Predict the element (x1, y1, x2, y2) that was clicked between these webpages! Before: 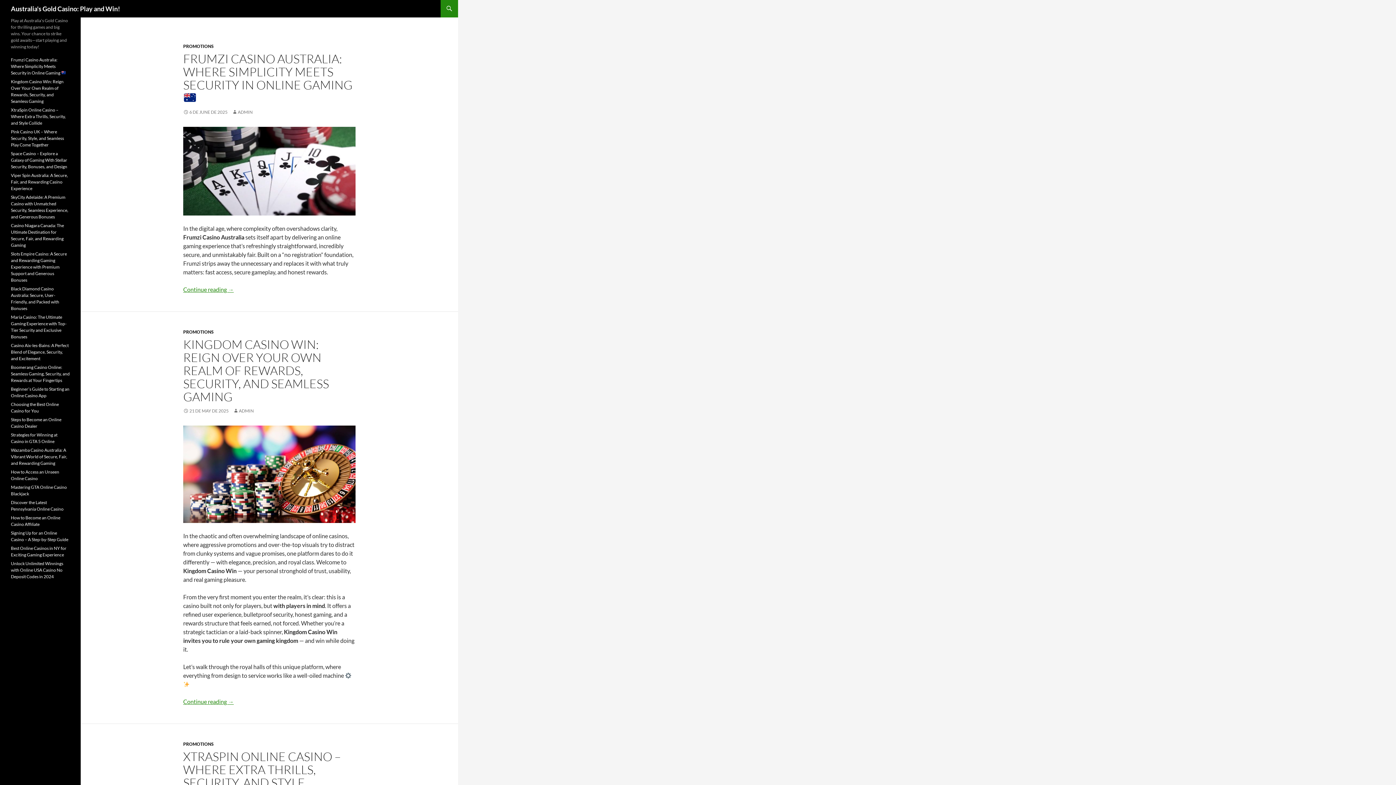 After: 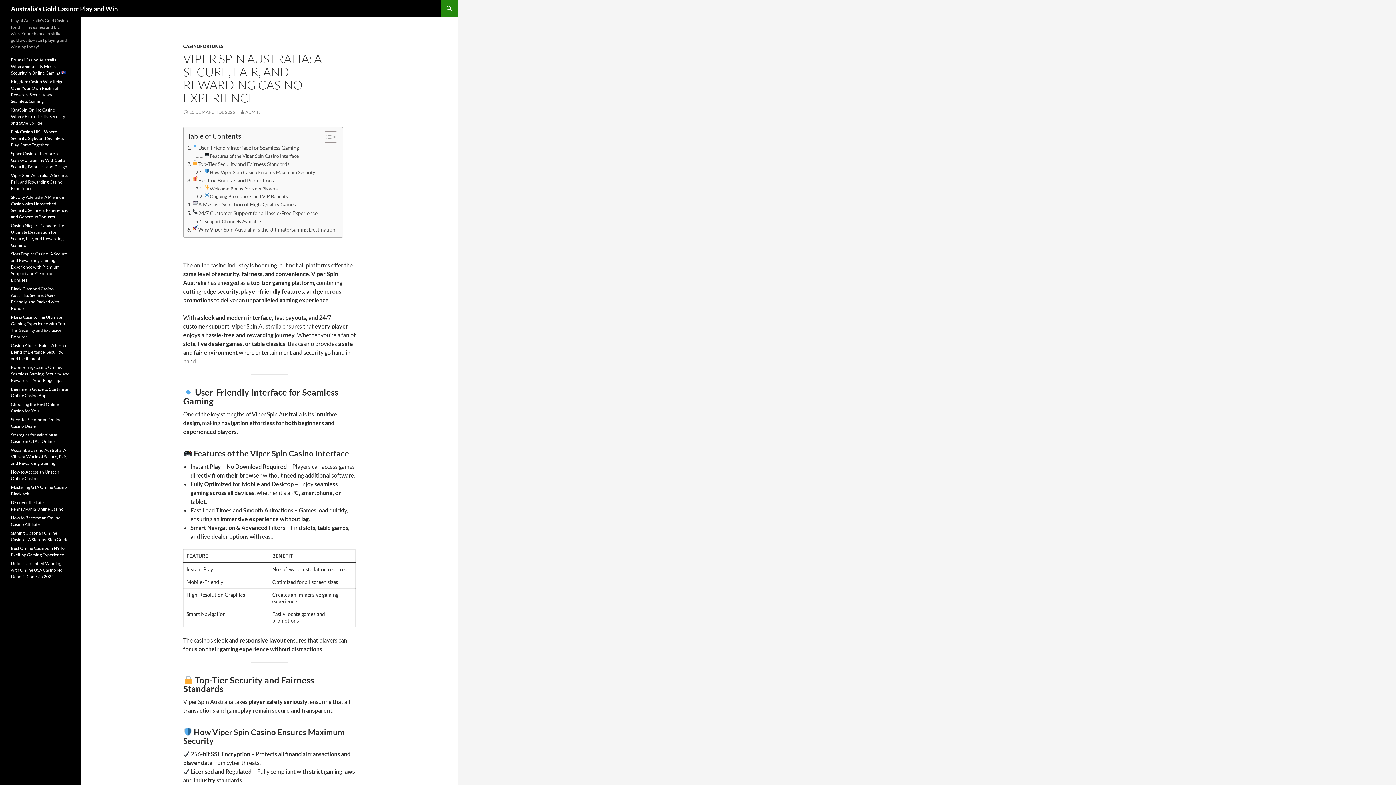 Action: label: Viper Spin Australia: A Secure, Fair, and Rewarding Casino Experience bbox: (10, 172, 68, 191)